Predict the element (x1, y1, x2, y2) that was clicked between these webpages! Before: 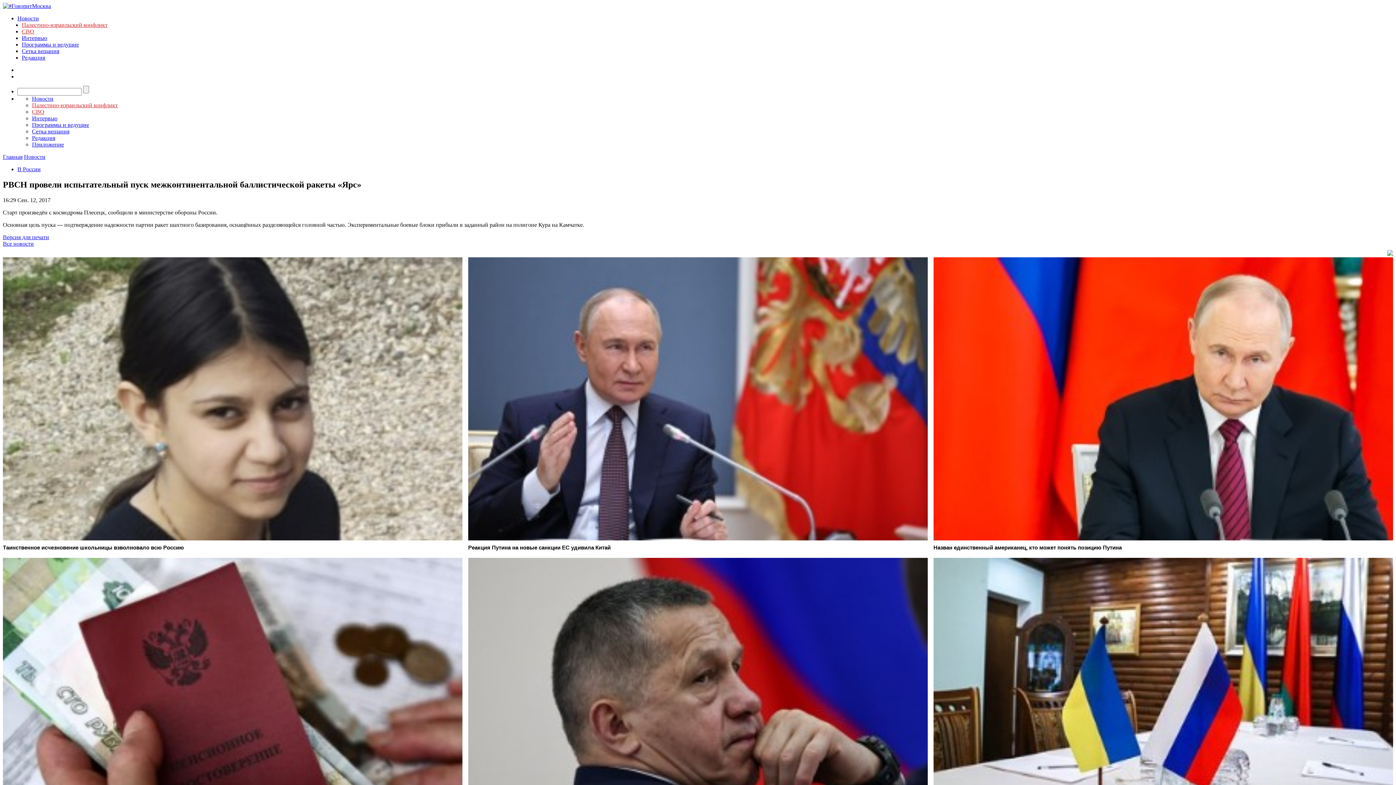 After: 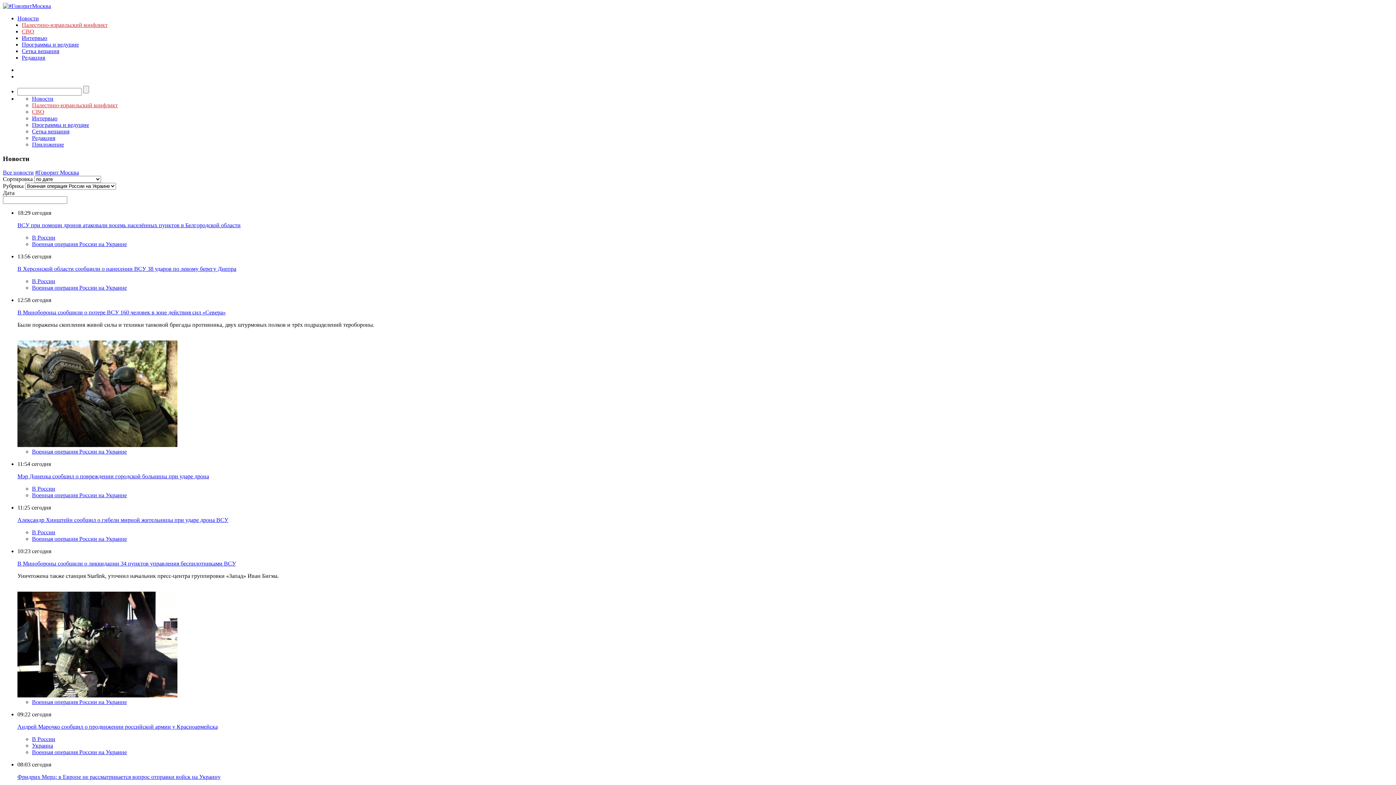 Action: label: СВО bbox: (32, 108, 44, 114)